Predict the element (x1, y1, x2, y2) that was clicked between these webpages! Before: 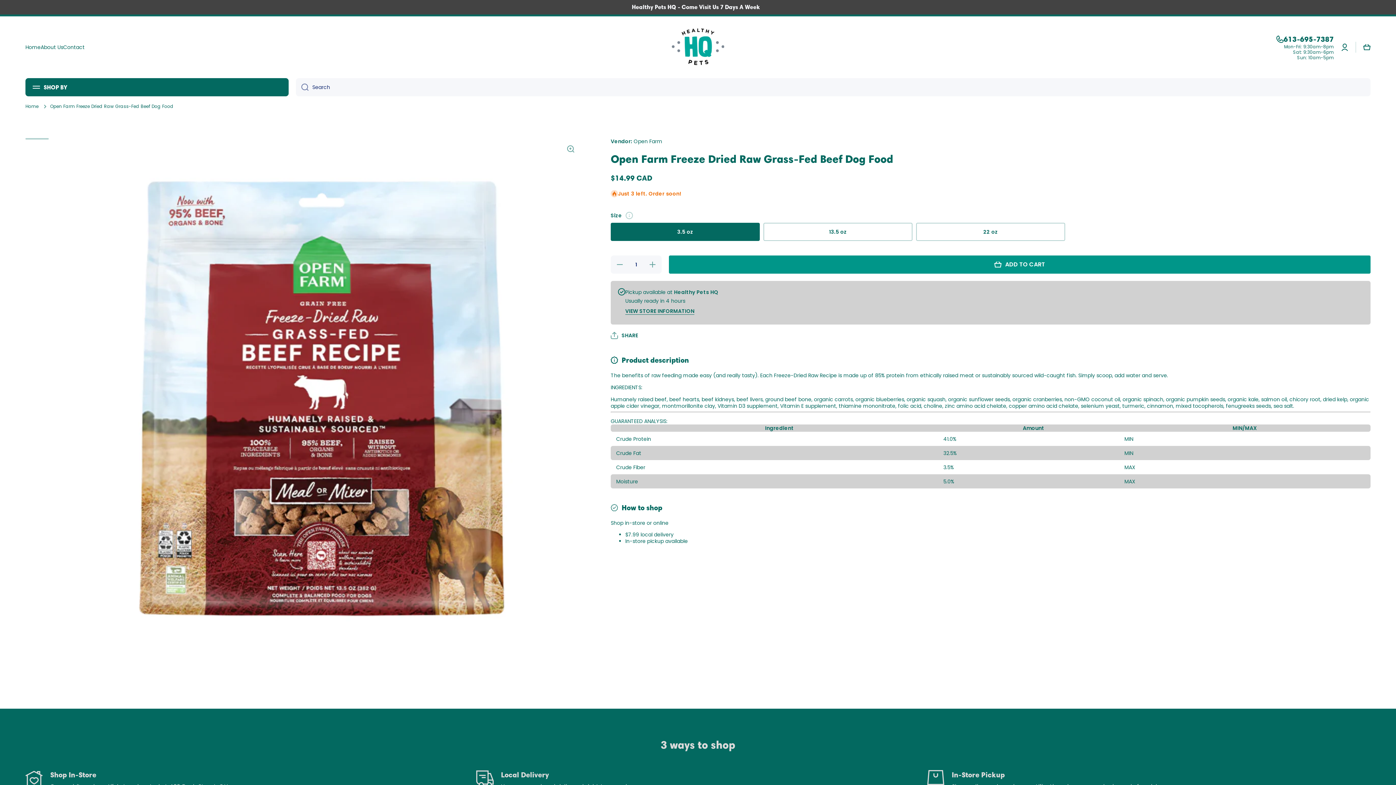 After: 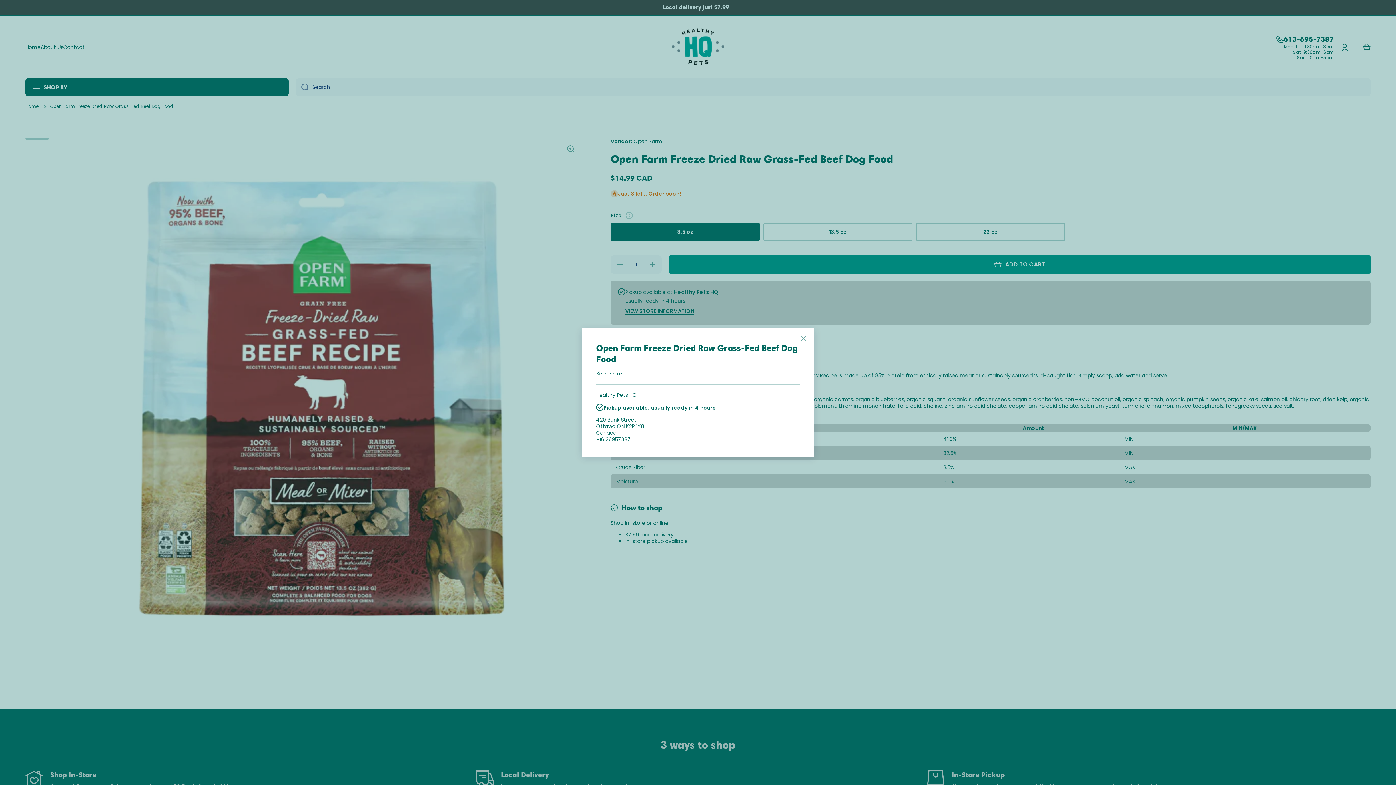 Action: label: VIEW STORE INFORMATION bbox: (625, 308, 694, 314)